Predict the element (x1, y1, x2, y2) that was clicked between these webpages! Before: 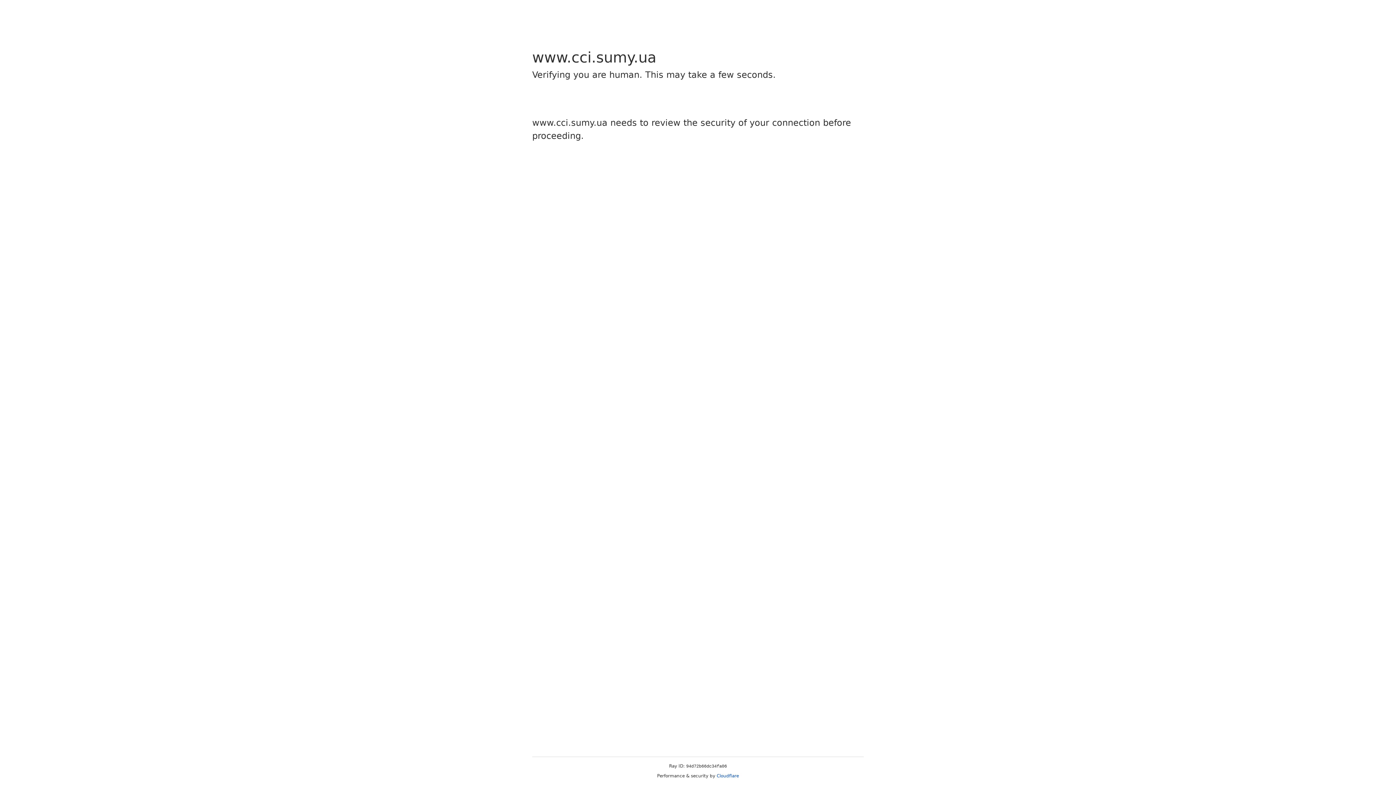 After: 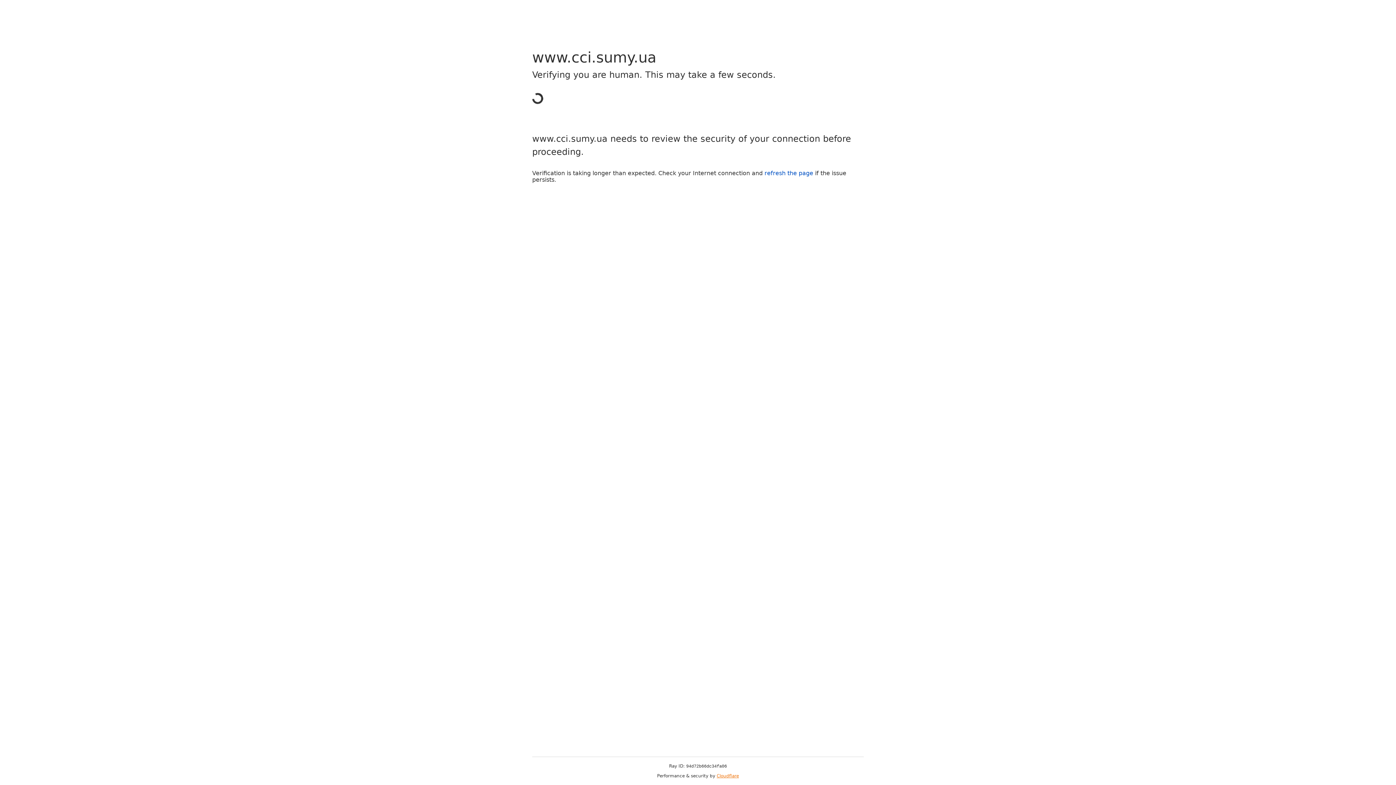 Action: label: Cloudflare bbox: (716, 773, 739, 778)